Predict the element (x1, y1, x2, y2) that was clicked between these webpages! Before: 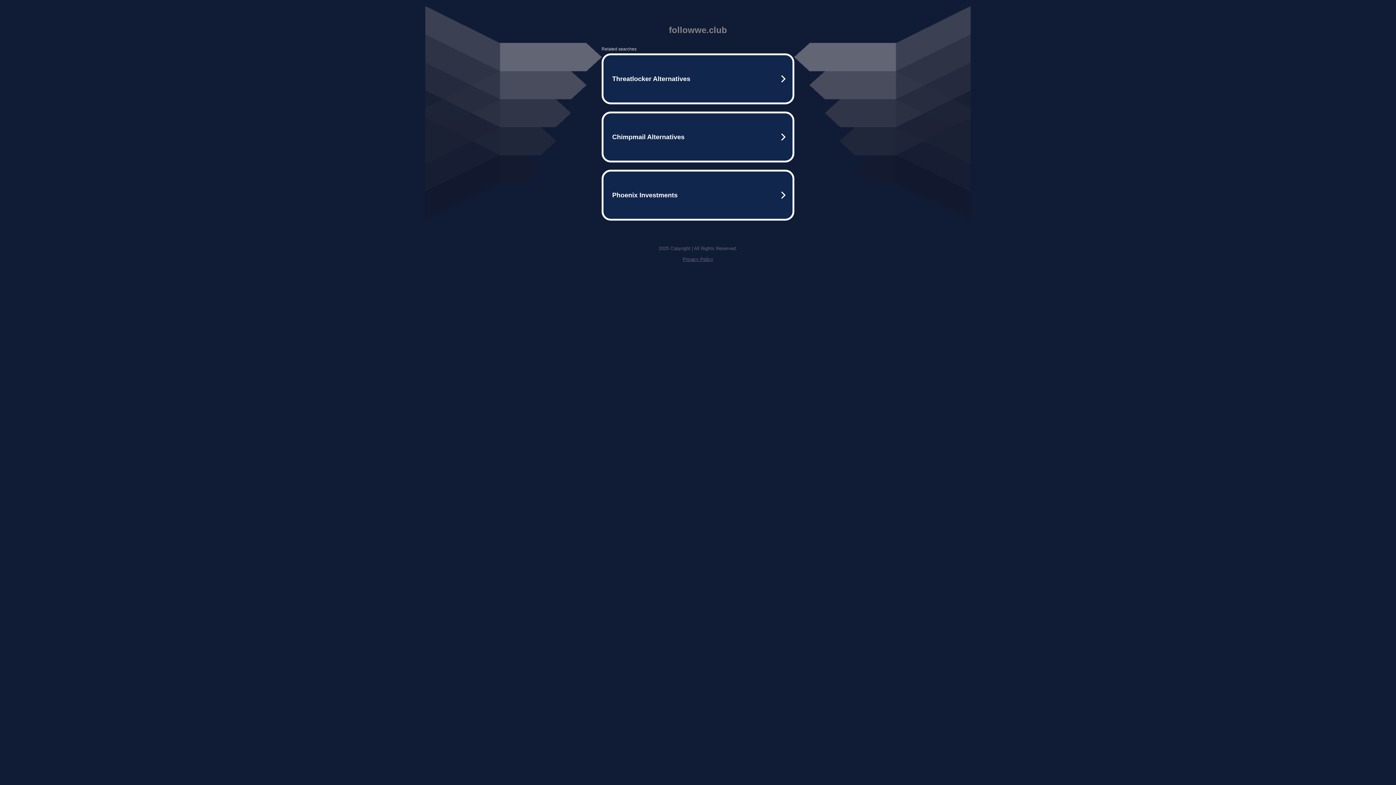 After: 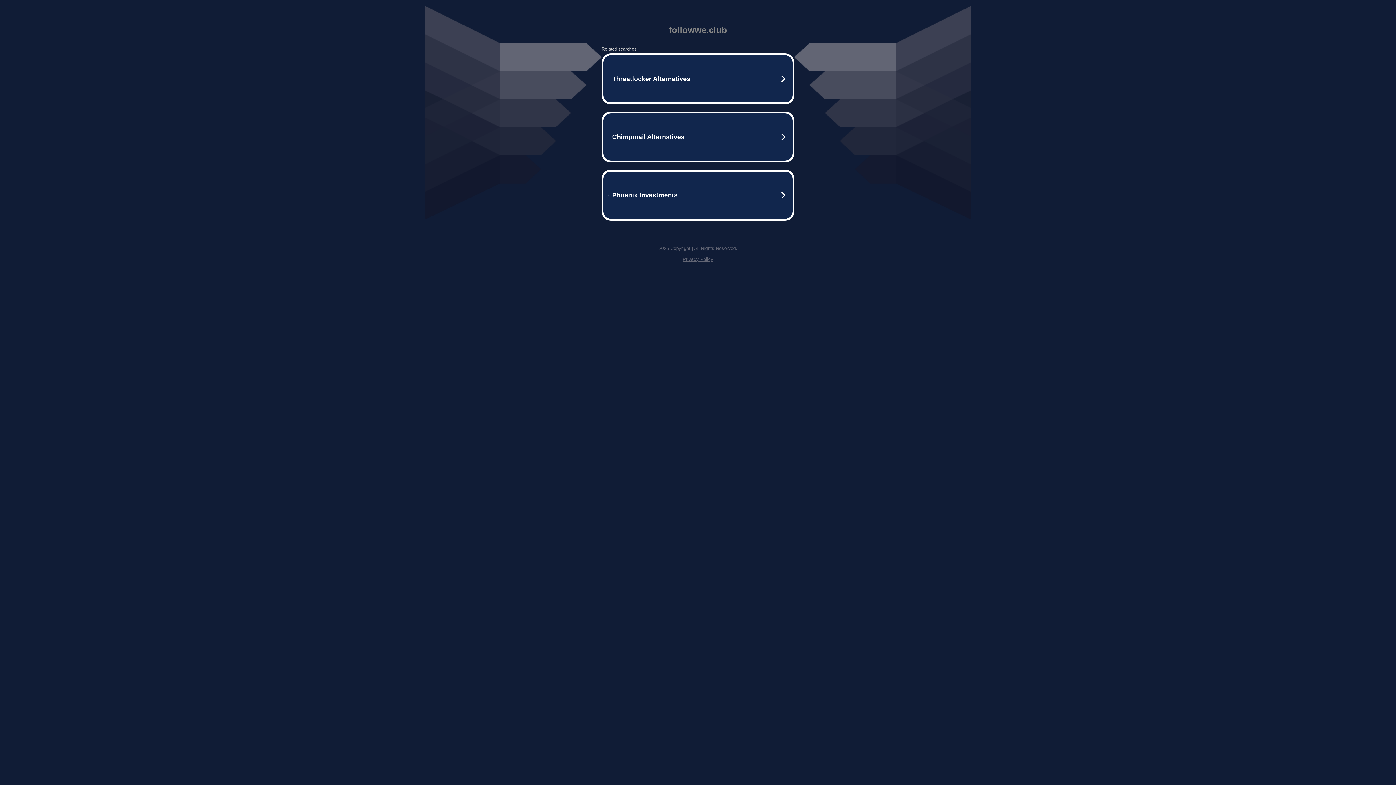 Action: label: Privacy Policy bbox: (682, 256, 713, 262)